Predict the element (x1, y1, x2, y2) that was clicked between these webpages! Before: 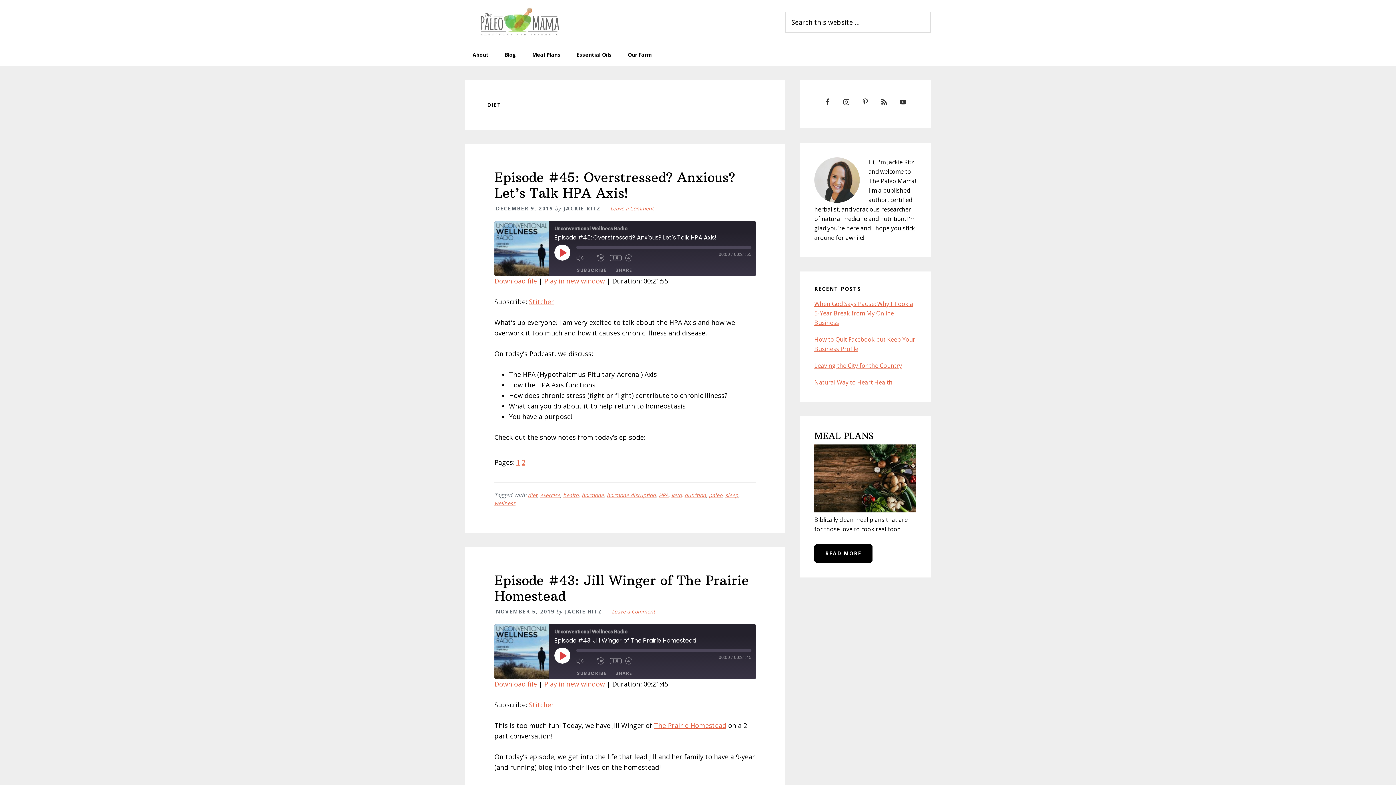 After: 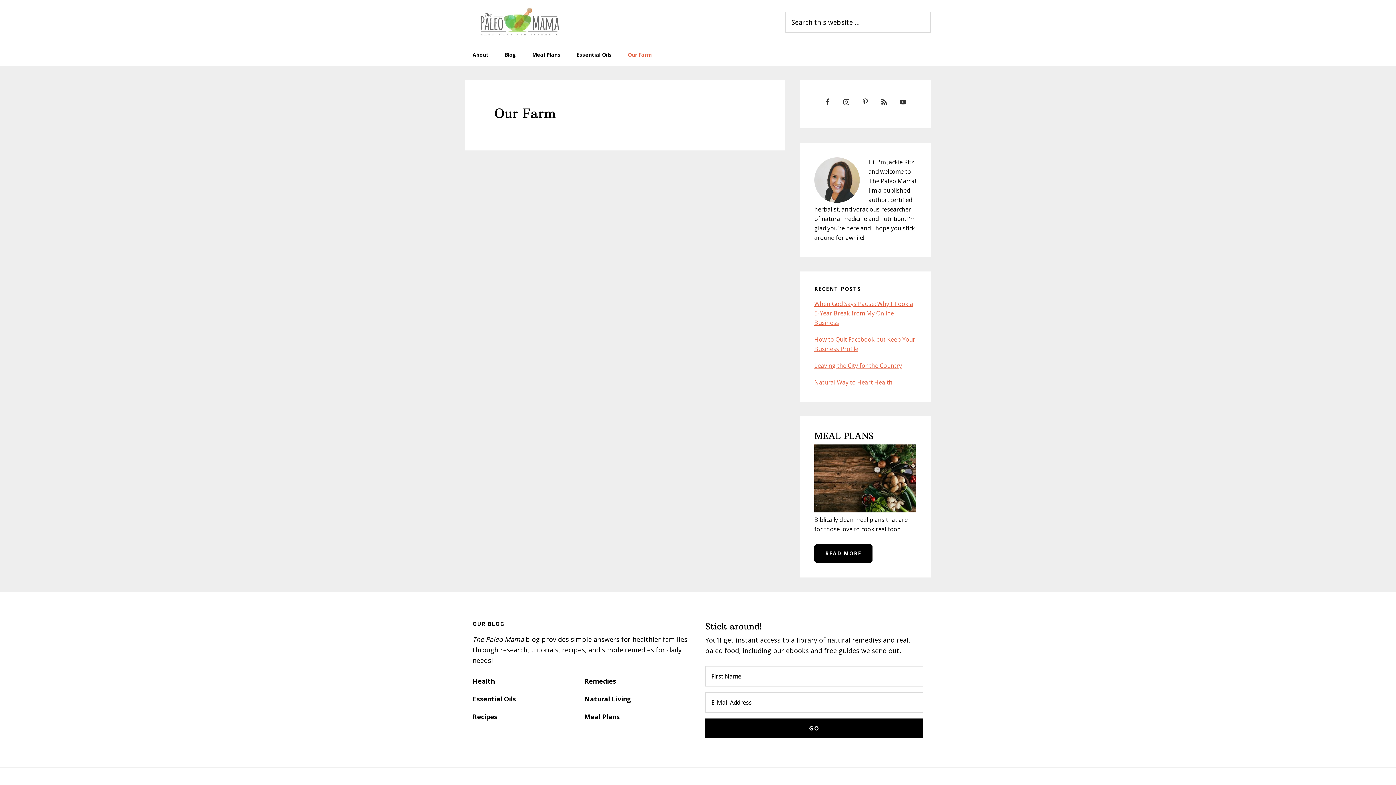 Action: bbox: (620, 44, 659, 65) label: Our Farm